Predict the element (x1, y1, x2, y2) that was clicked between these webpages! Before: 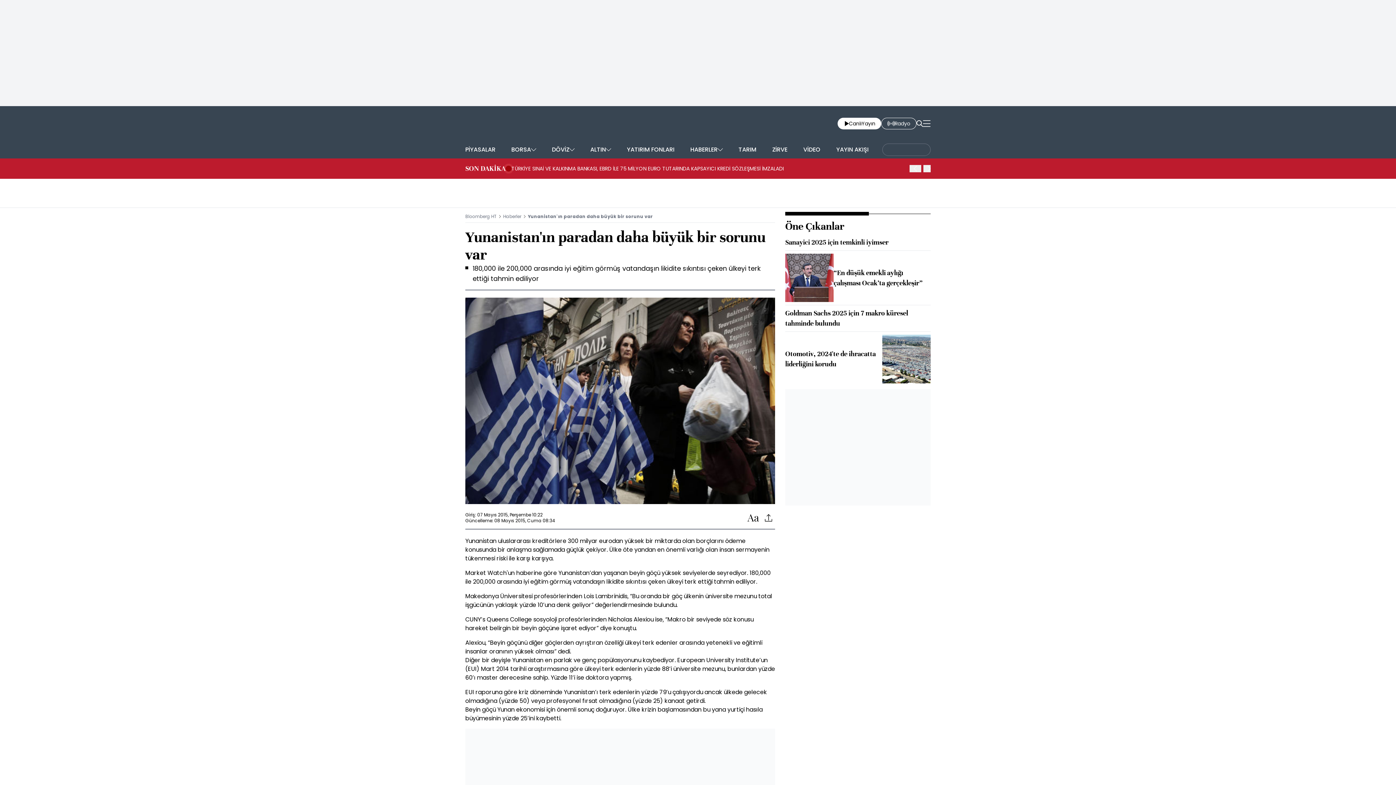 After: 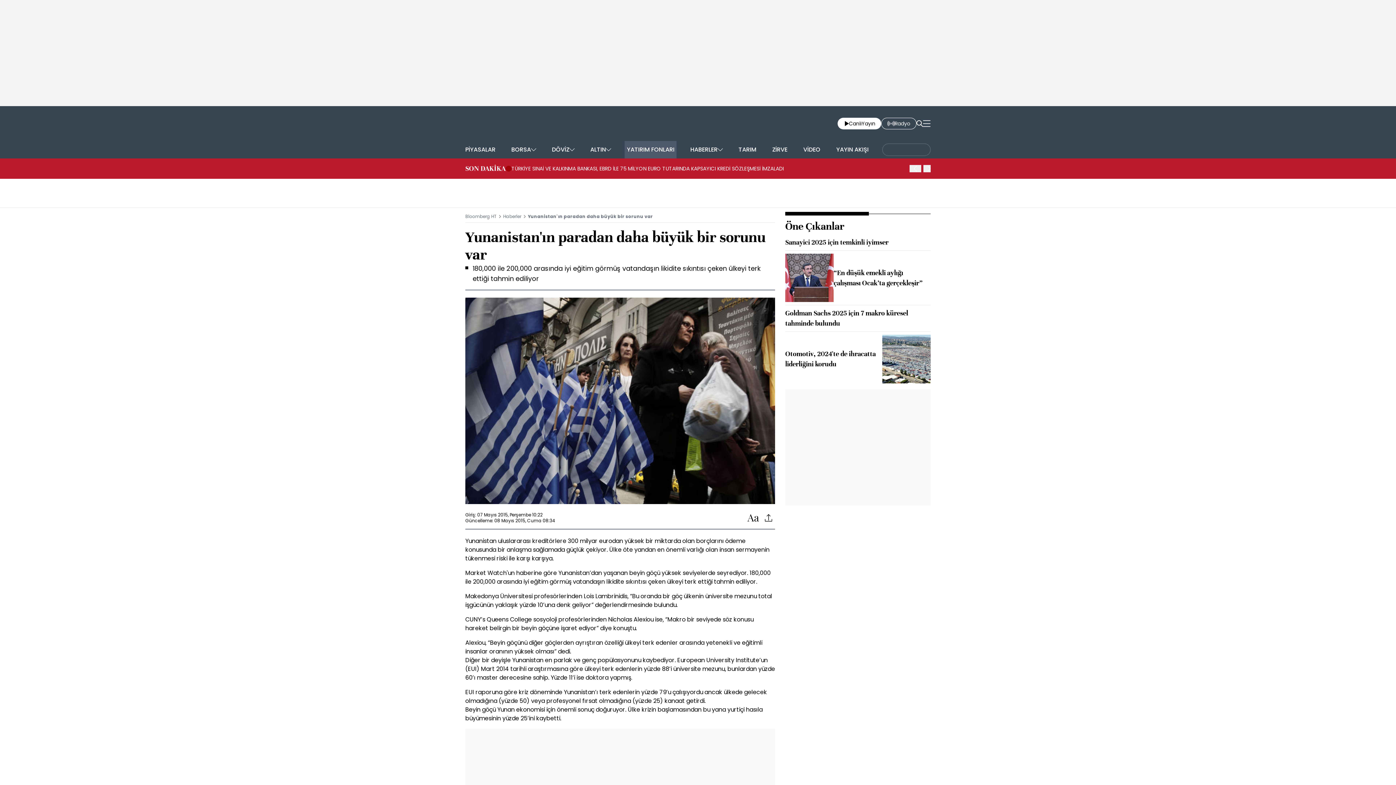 Action: bbox: (624, 141, 676, 158) label: YATIRIM FONLARI